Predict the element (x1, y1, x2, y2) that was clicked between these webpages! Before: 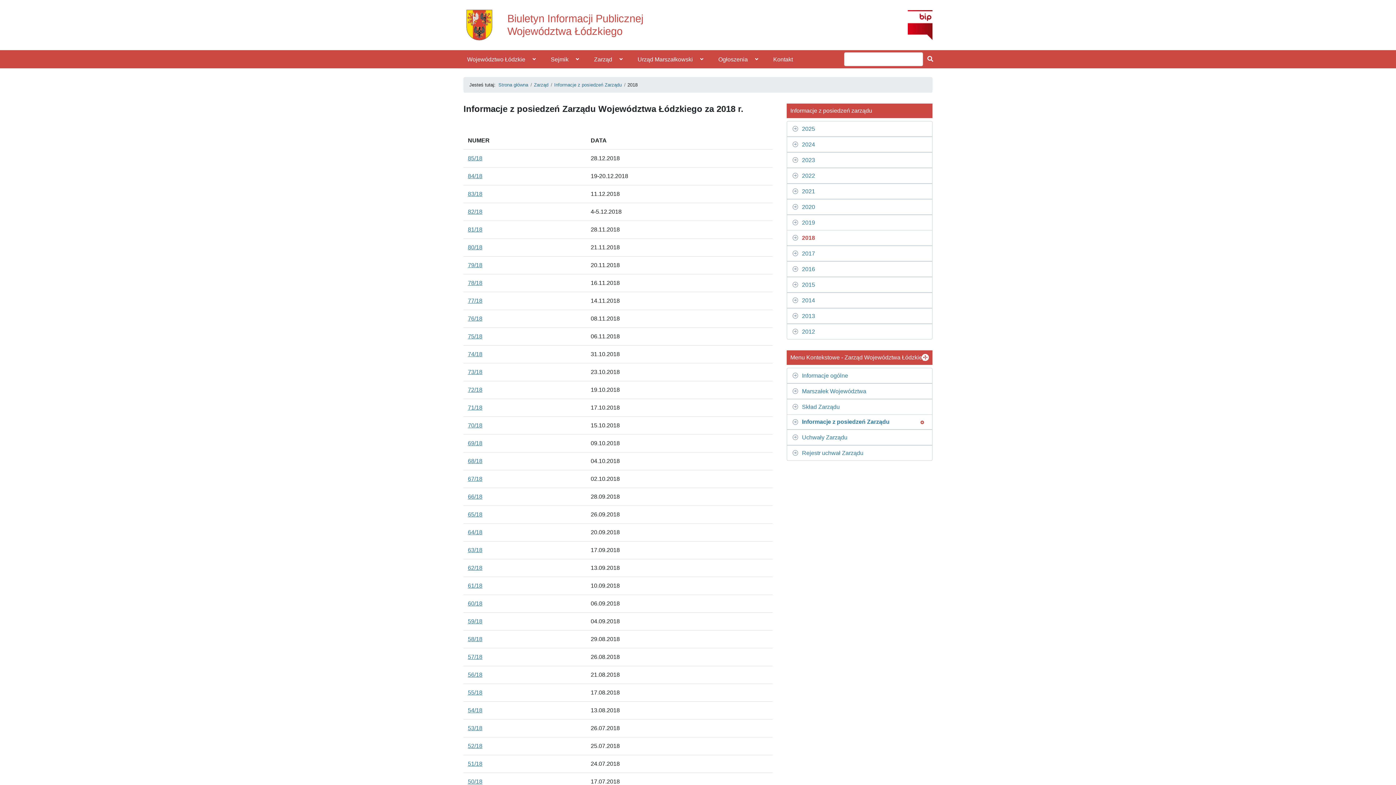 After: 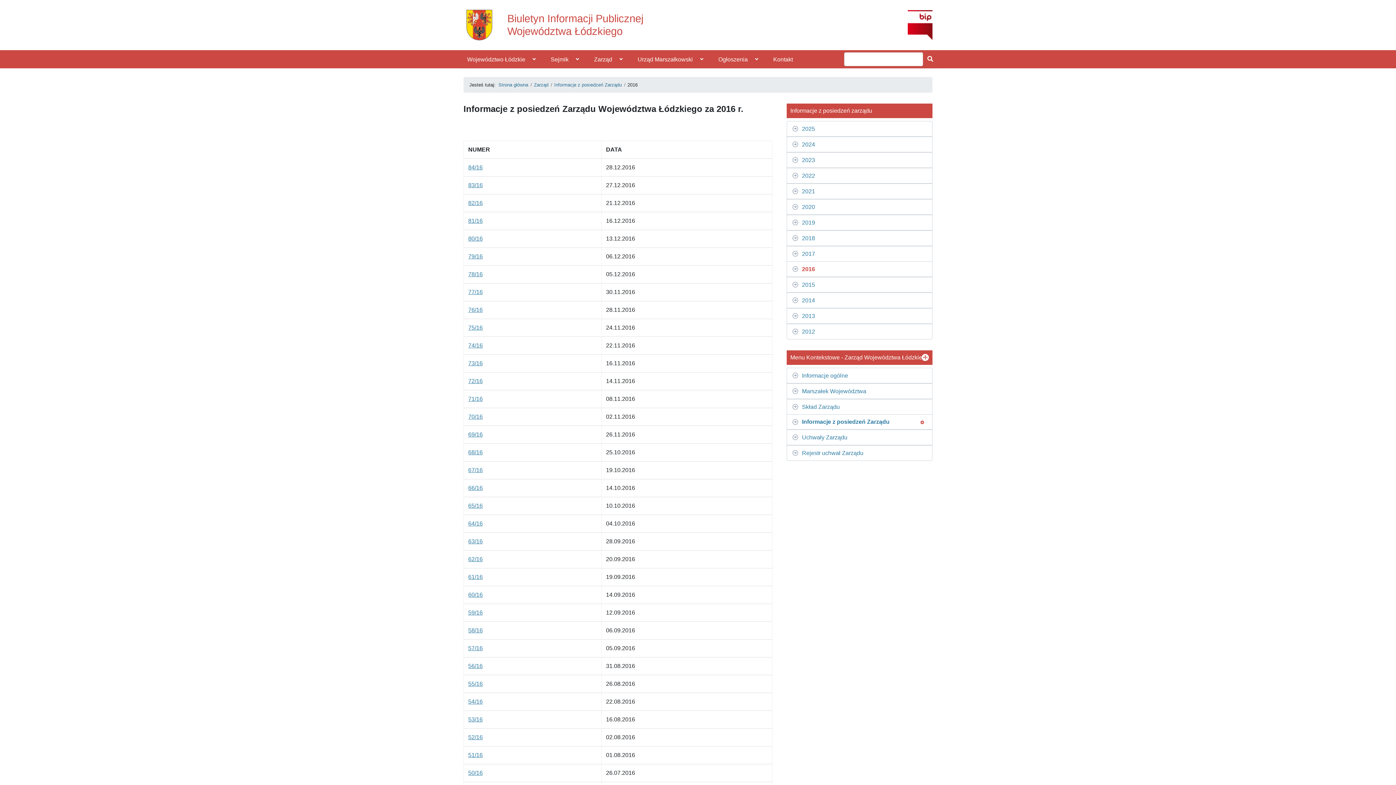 Action: label: 2016 bbox: (792, 261, 815, 276)